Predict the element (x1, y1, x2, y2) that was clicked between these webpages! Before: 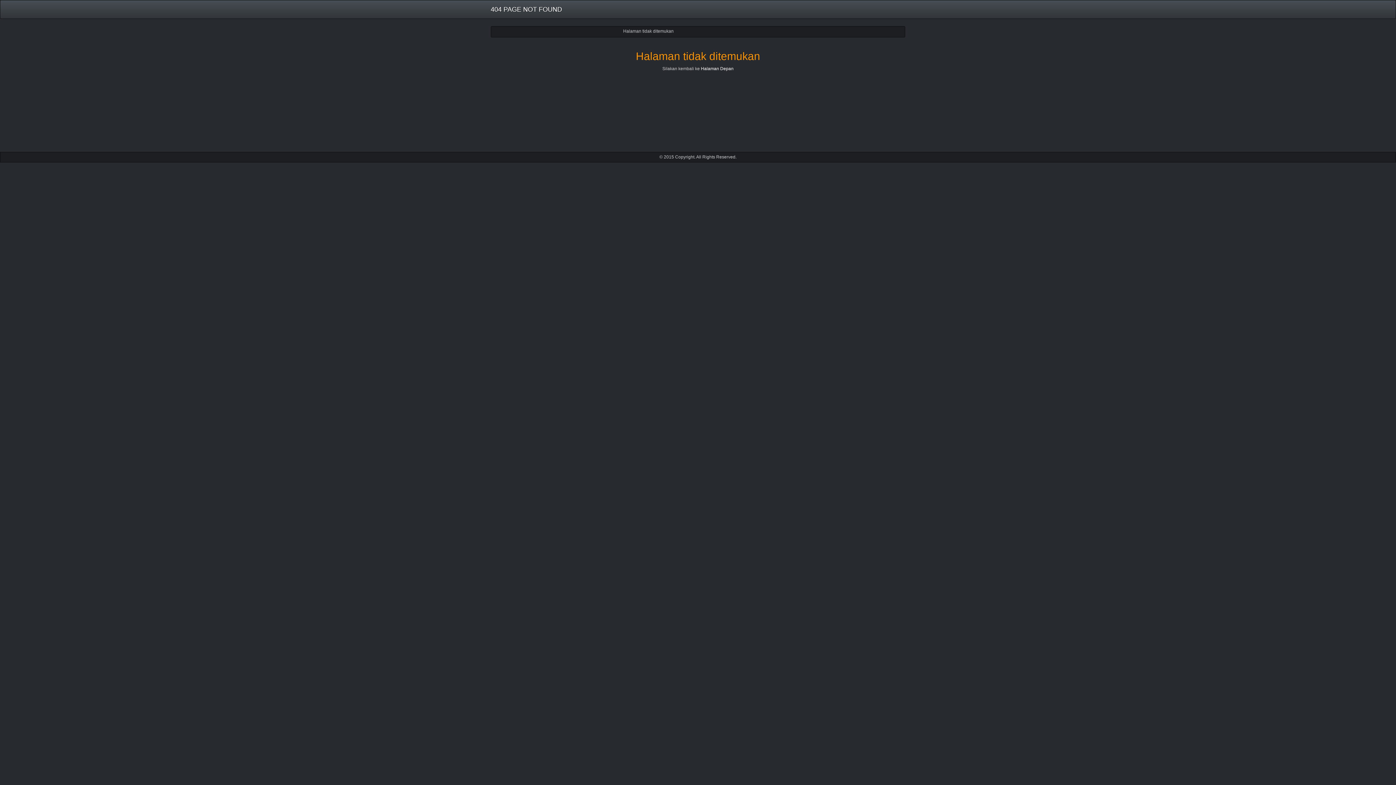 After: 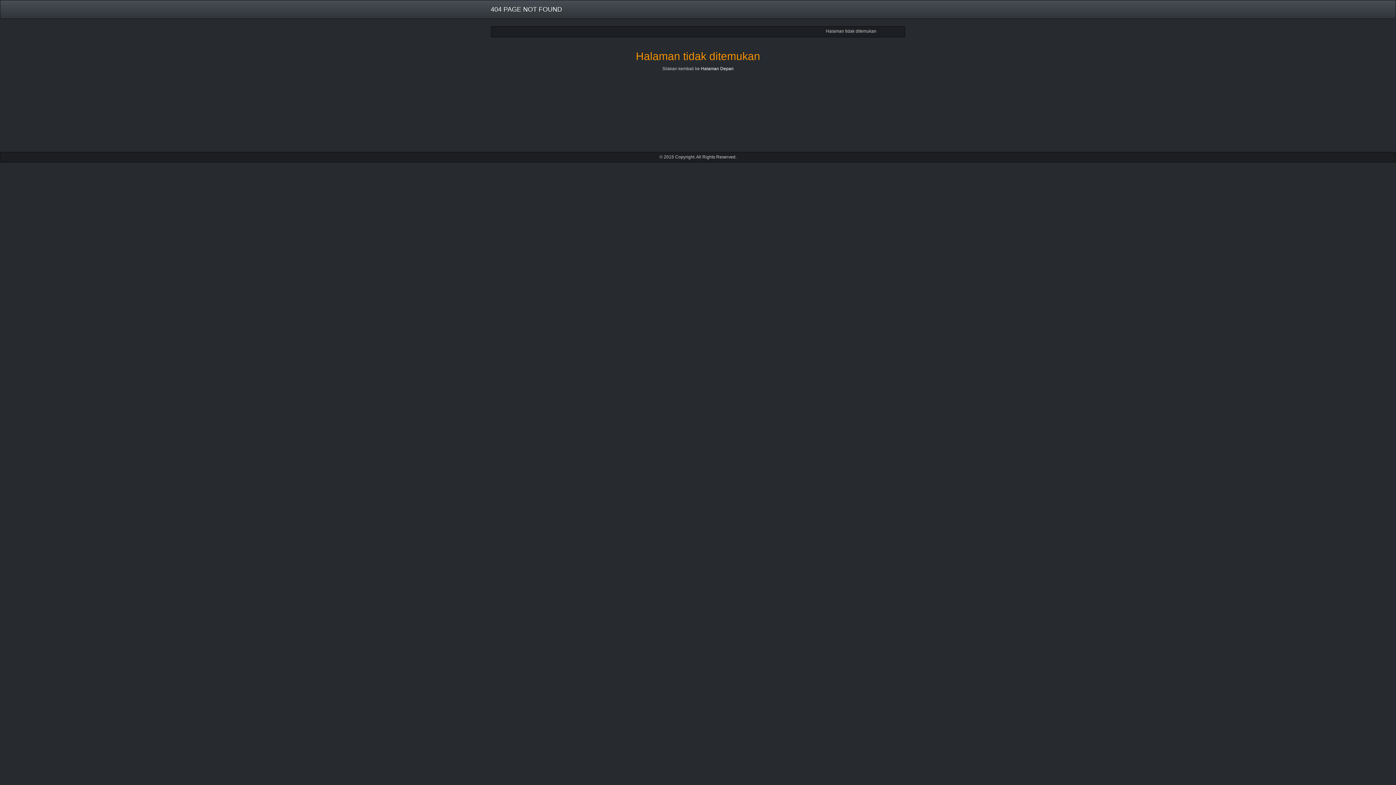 Action: bbox: (485, 0, 567, 18) label: 404 PAGE NOT FOUND